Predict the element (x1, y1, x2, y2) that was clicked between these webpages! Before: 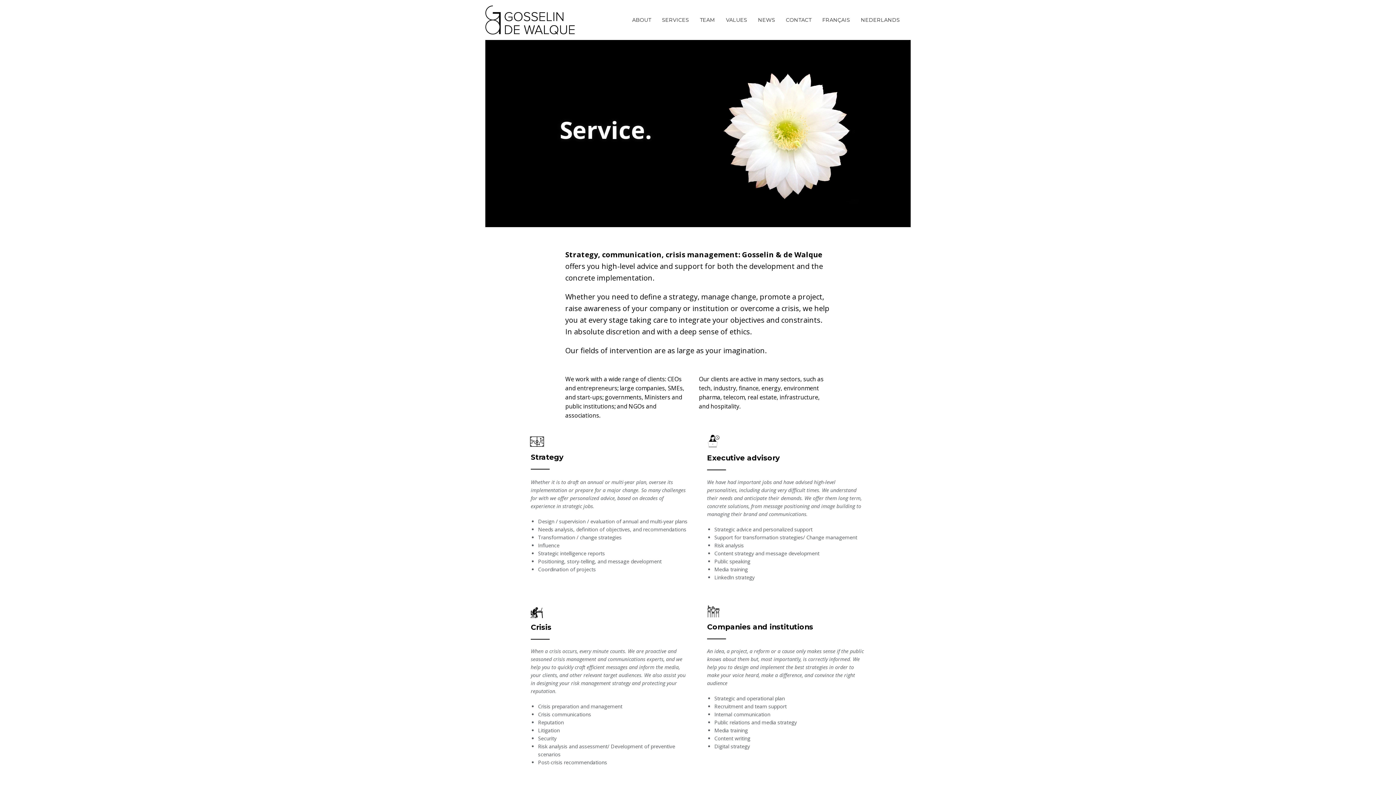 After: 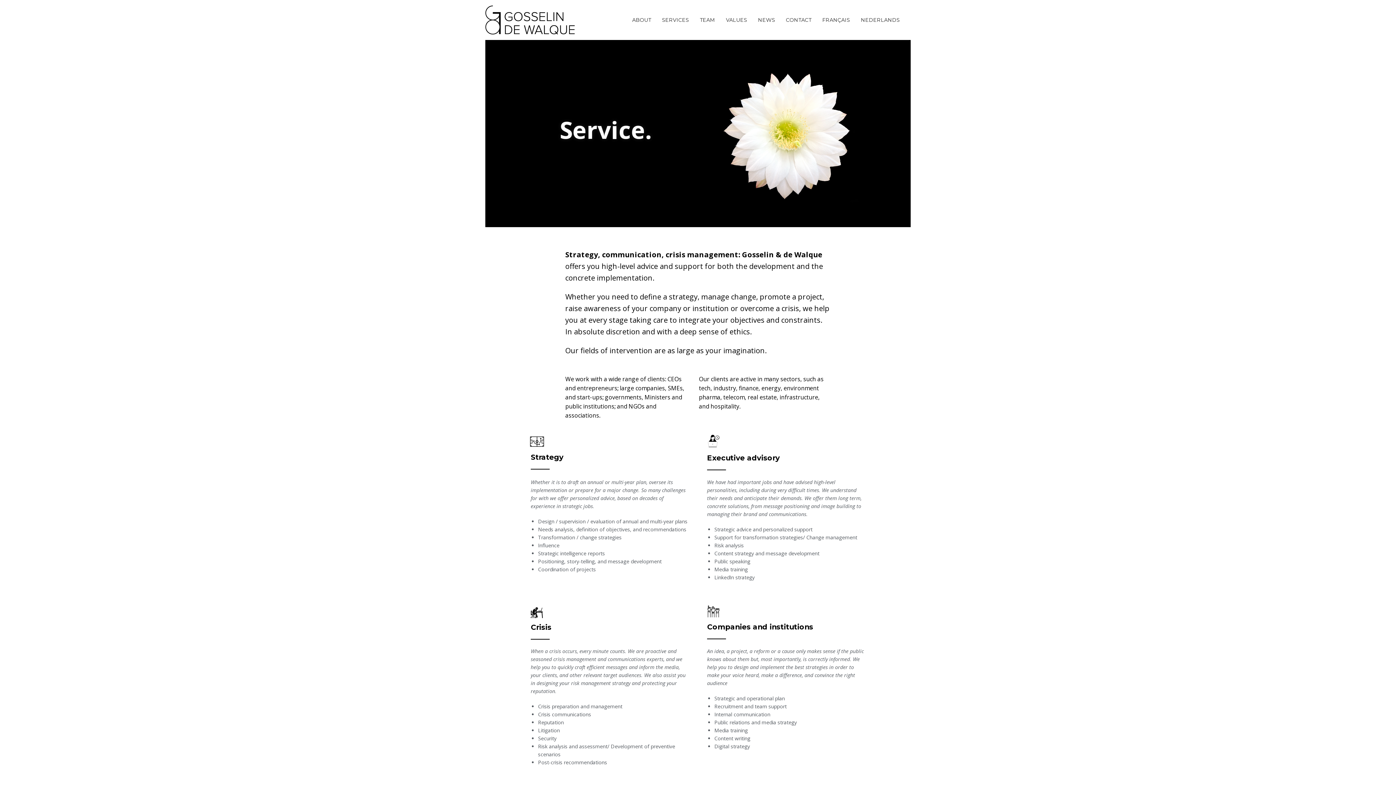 Action: bbox: (656, 12, 694, 27) label: SERVICES